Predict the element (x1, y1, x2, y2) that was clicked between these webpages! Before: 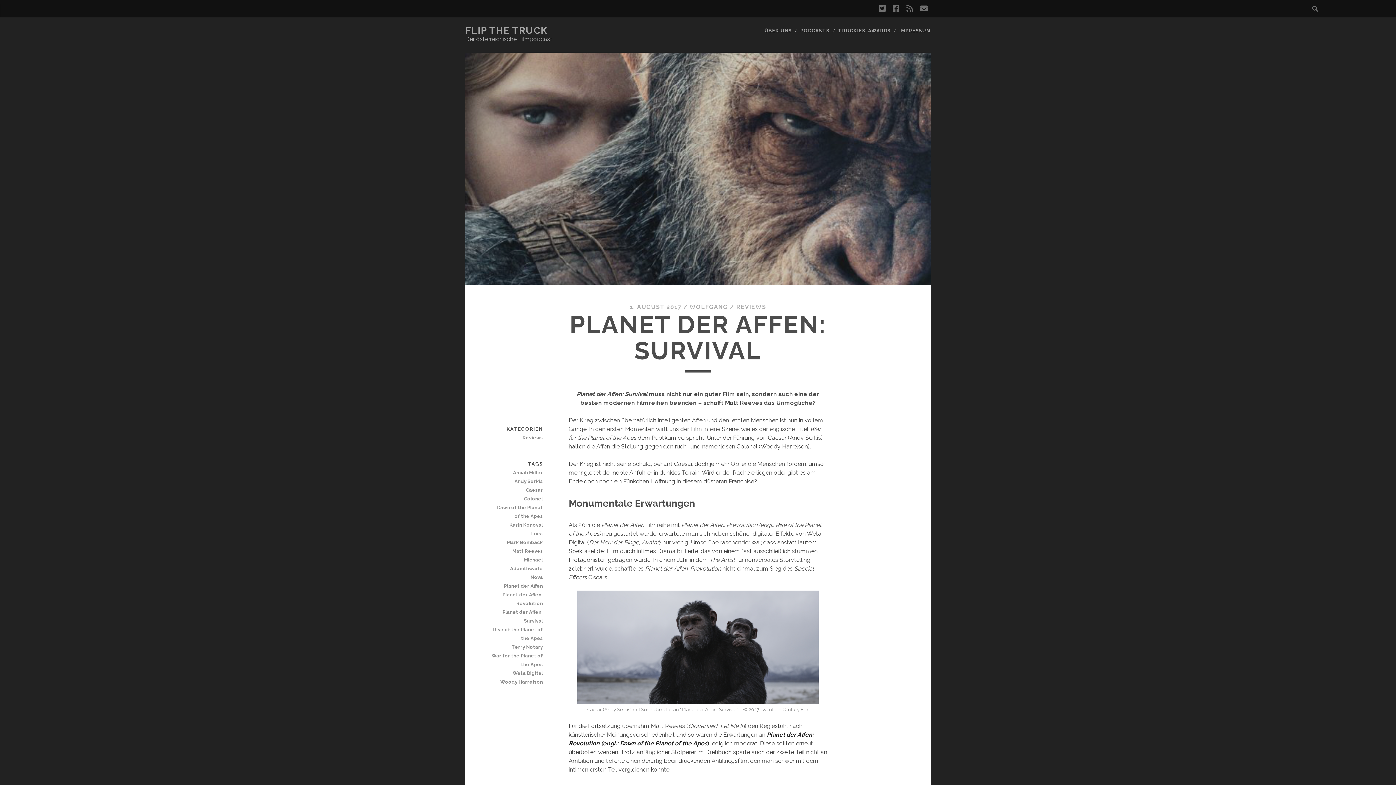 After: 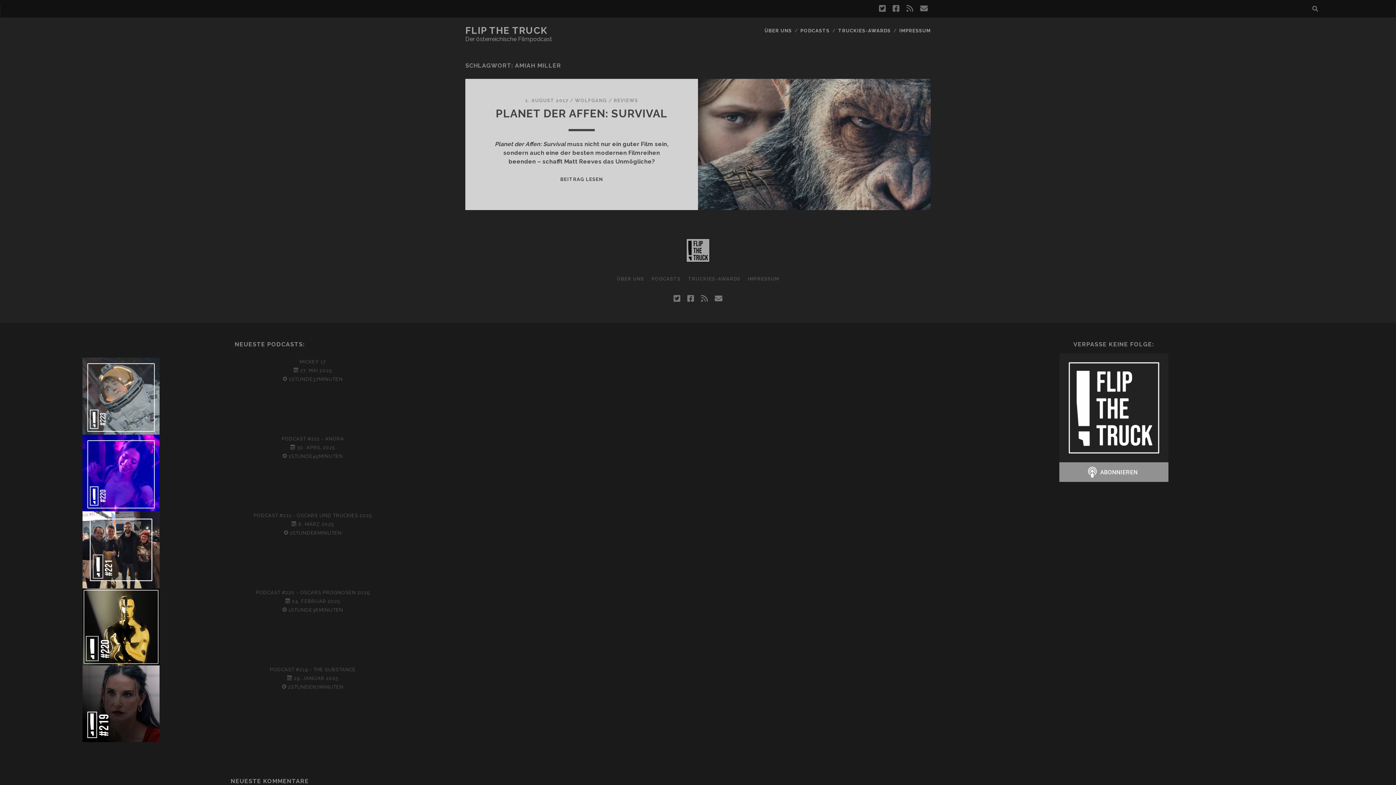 Action: bbox: (491, 468, 542, 477) label: Amiah Miller